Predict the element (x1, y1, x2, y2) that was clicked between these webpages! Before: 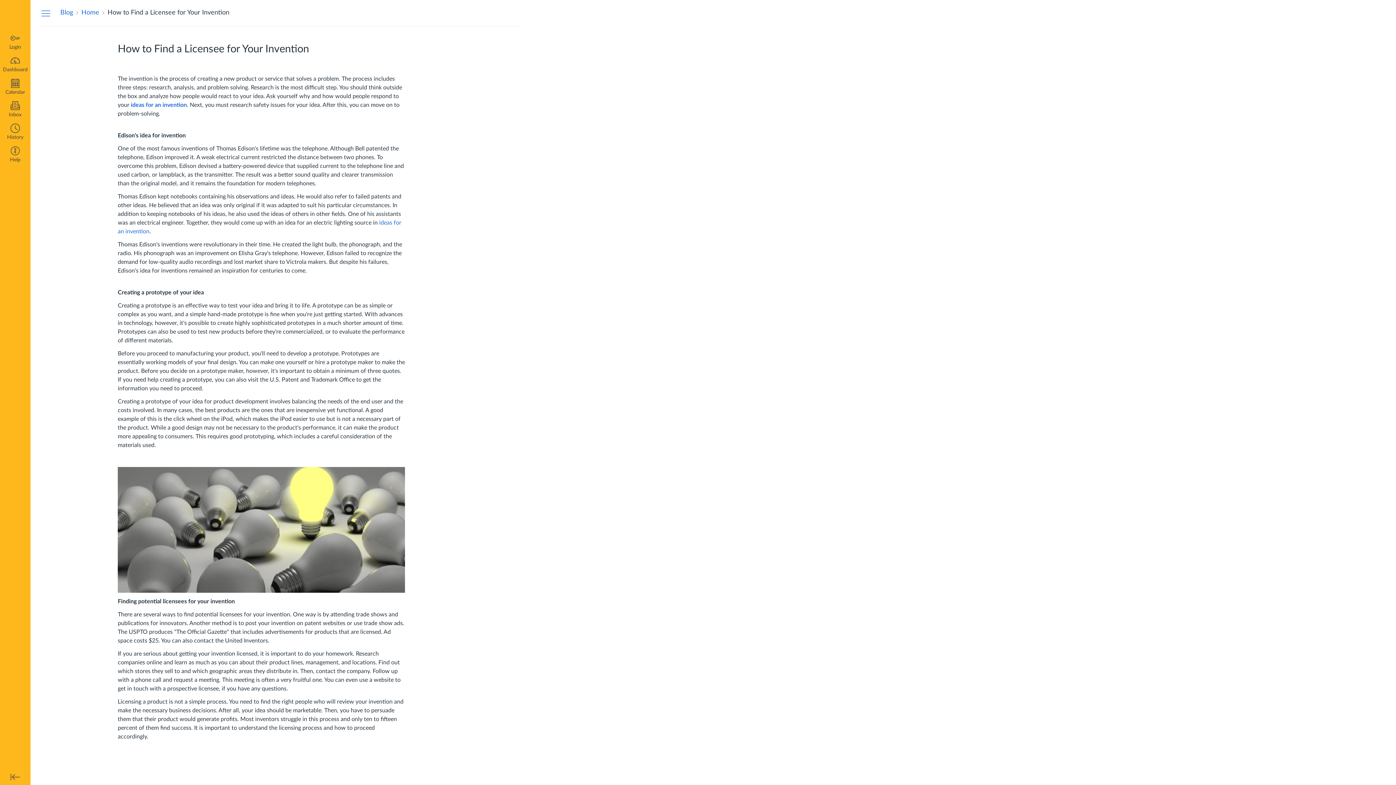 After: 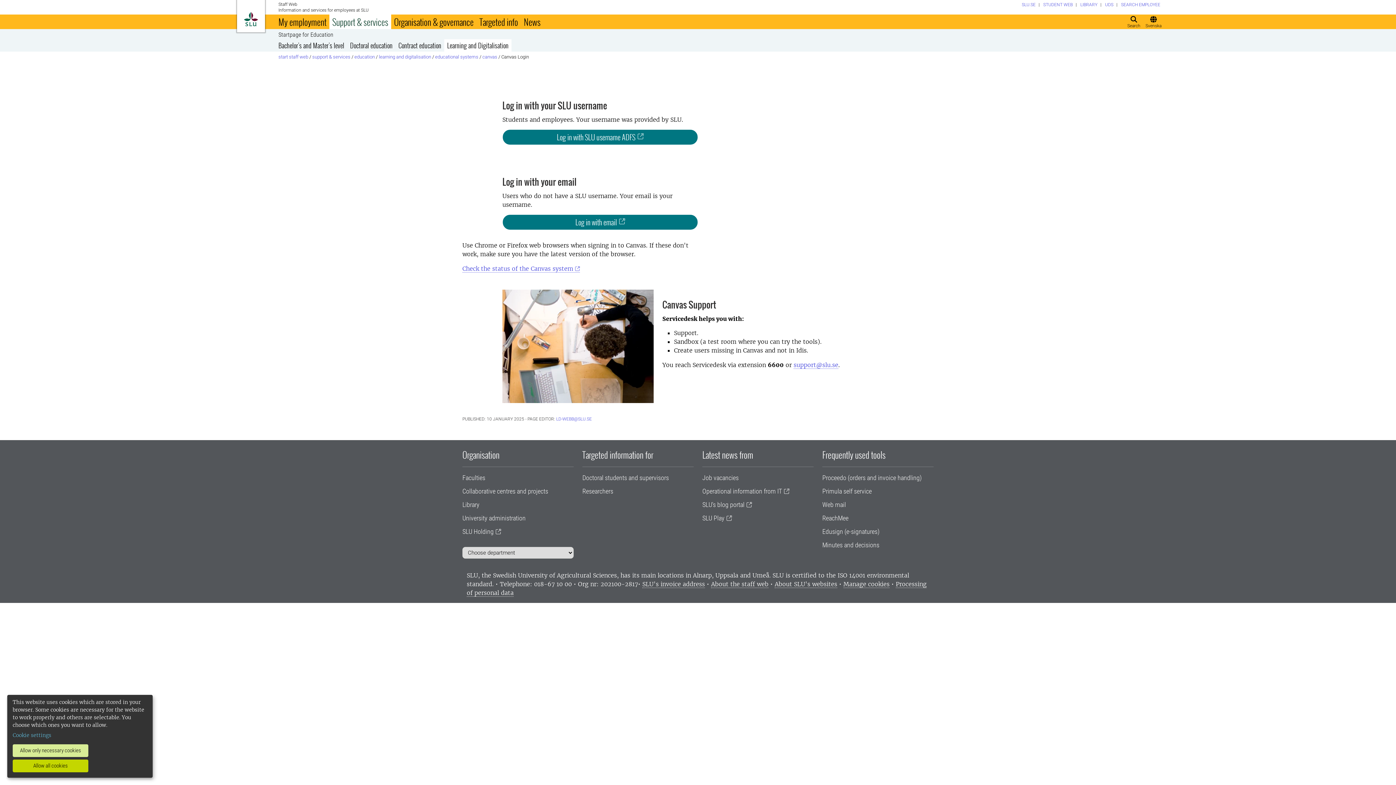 Action: bbox: (0, 53, 30, 76) label: Dashboard